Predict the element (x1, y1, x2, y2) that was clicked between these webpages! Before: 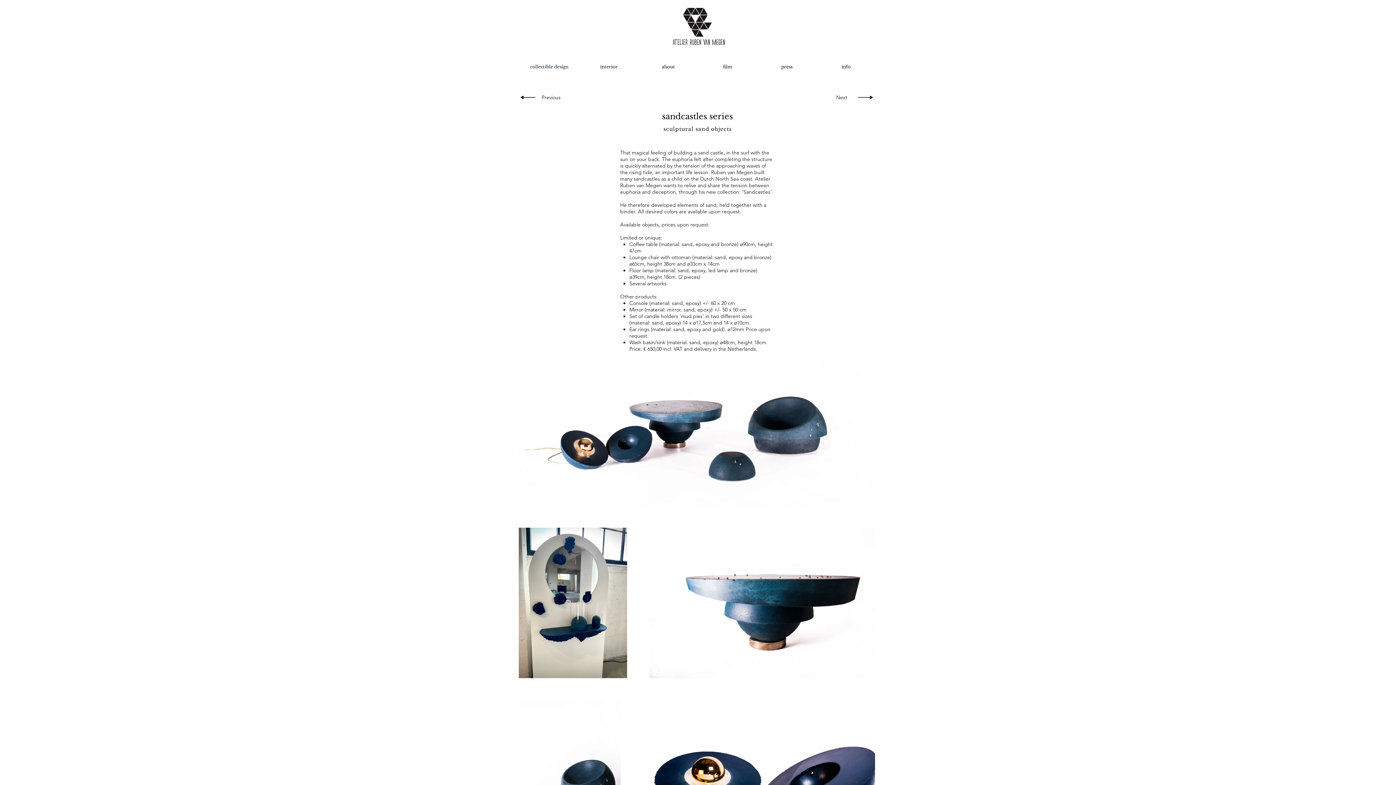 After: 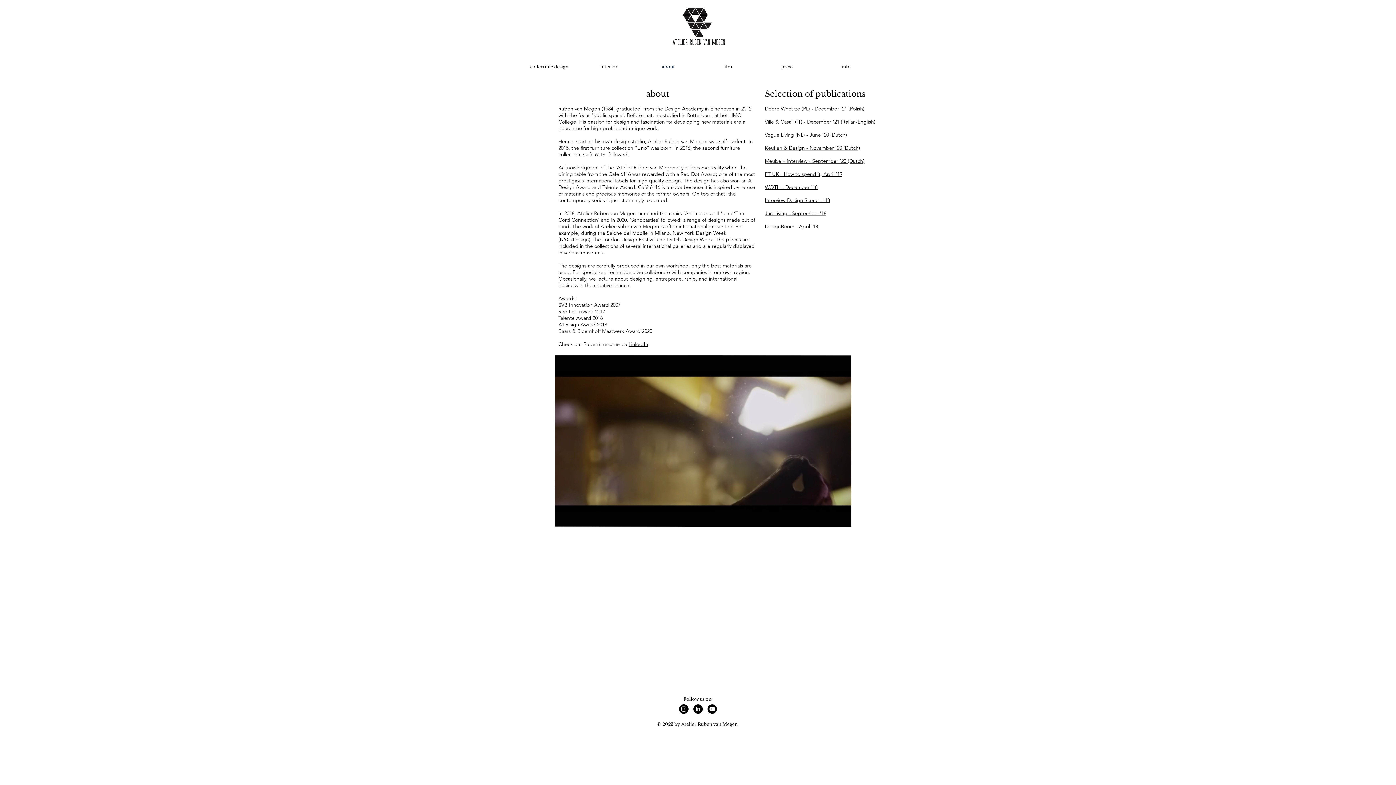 Action: bbox: (638, 59, 698, 74) label: about